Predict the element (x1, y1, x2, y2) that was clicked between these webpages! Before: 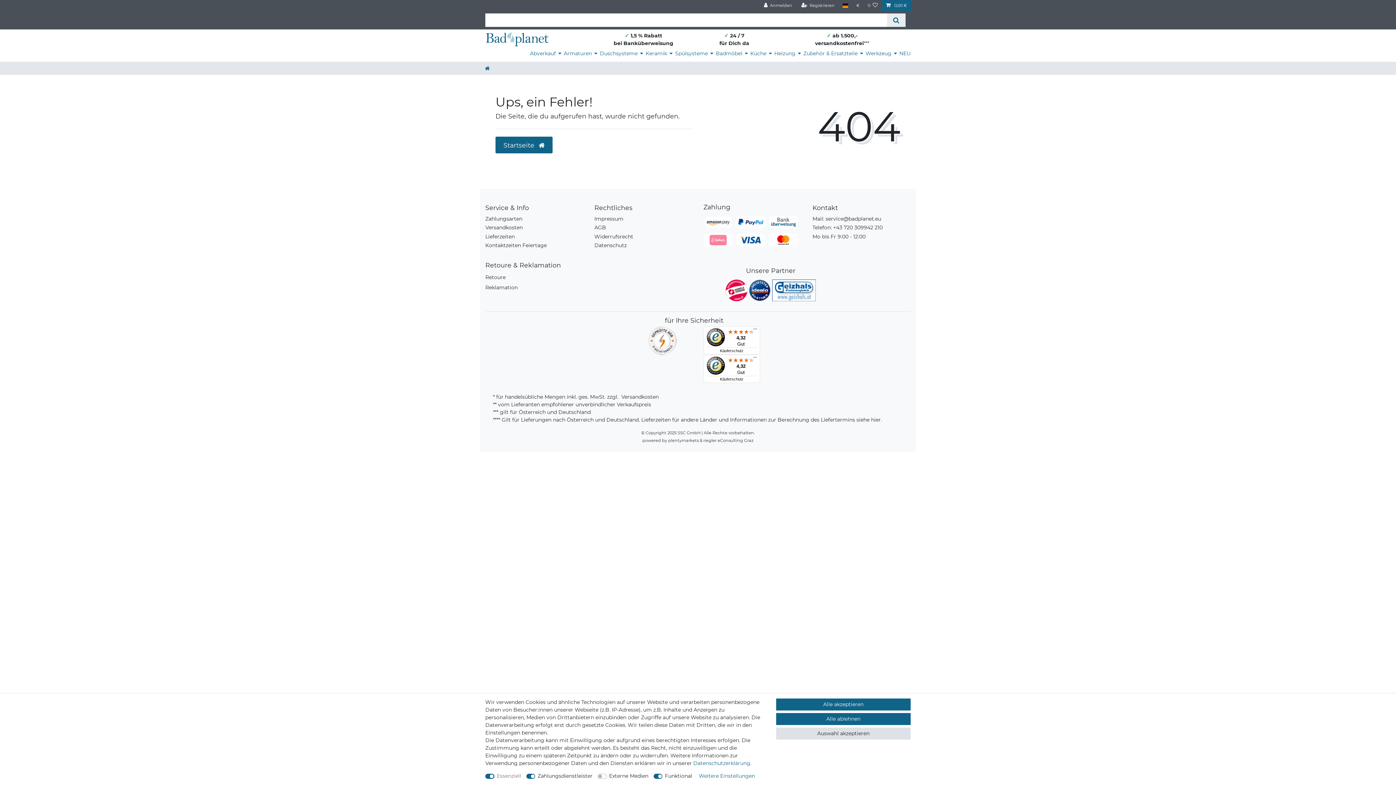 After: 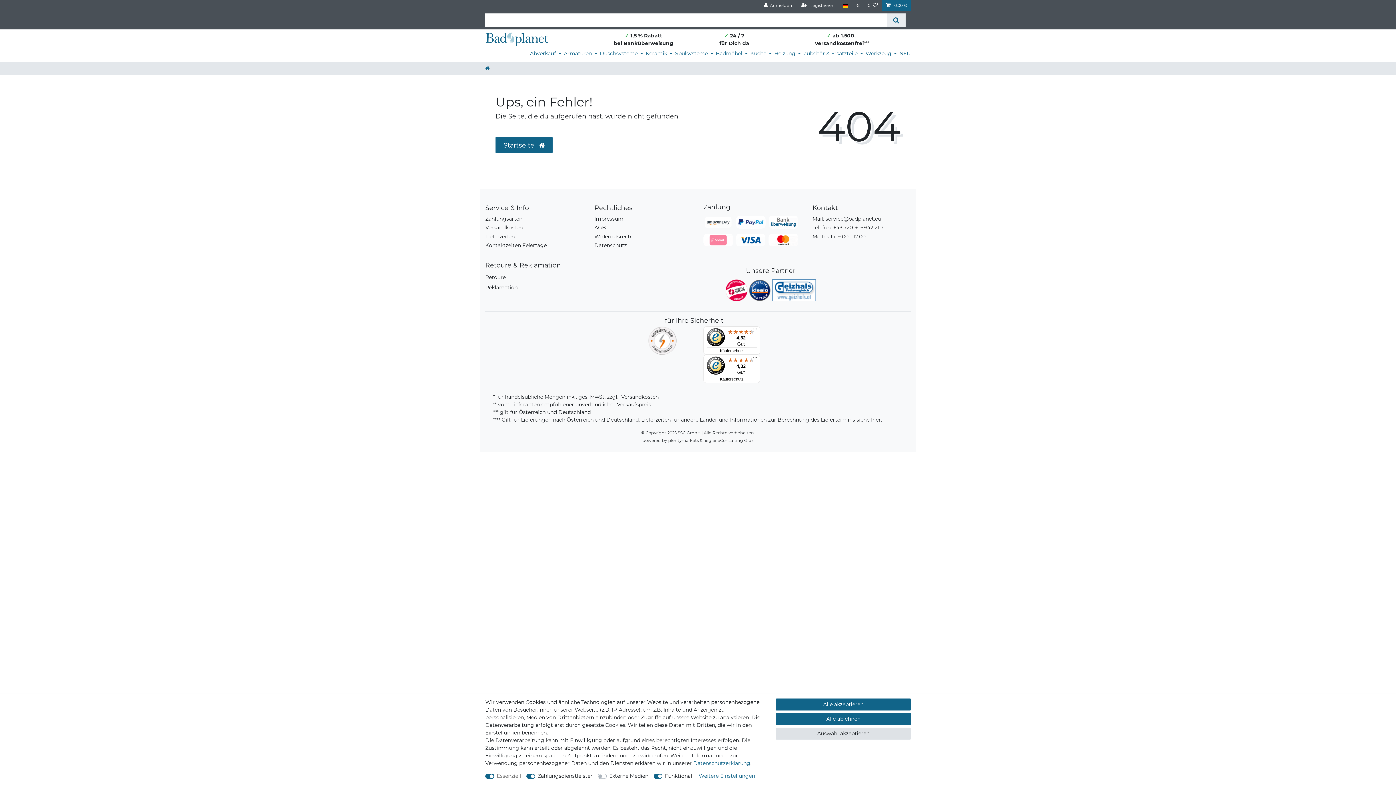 Action: bbox: (749, 286, 770, 293)